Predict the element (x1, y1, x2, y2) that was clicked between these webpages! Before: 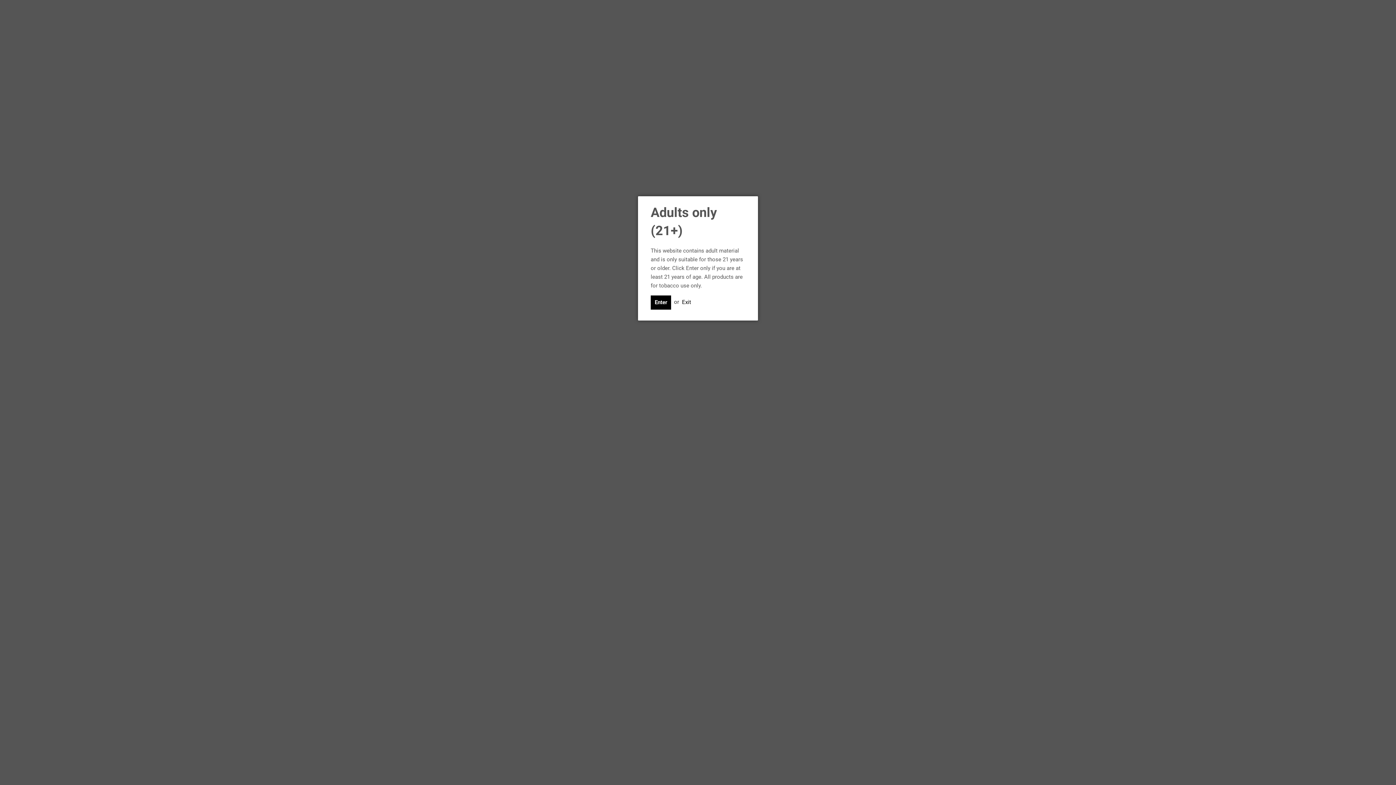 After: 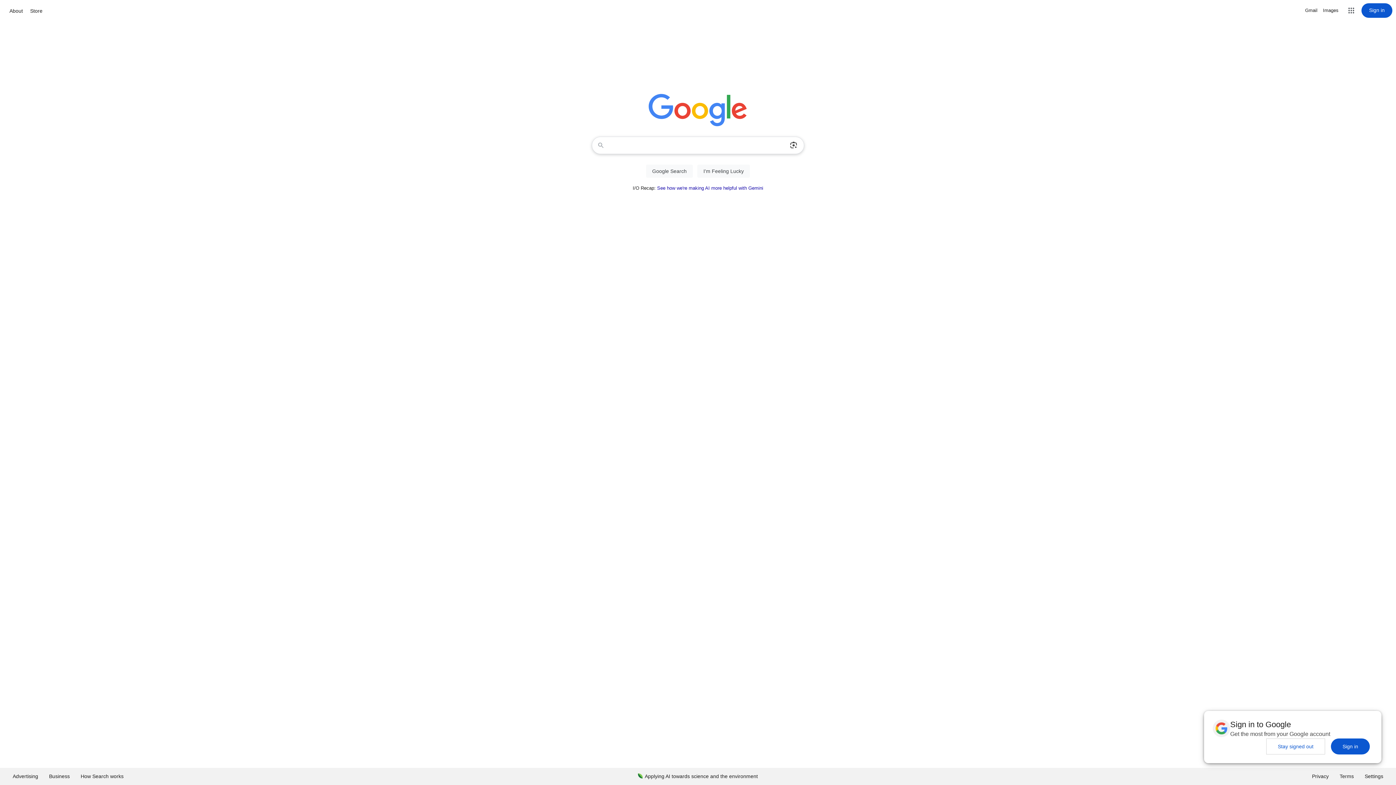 Action: label: Exit bbox: (682, 299, 691, 305)